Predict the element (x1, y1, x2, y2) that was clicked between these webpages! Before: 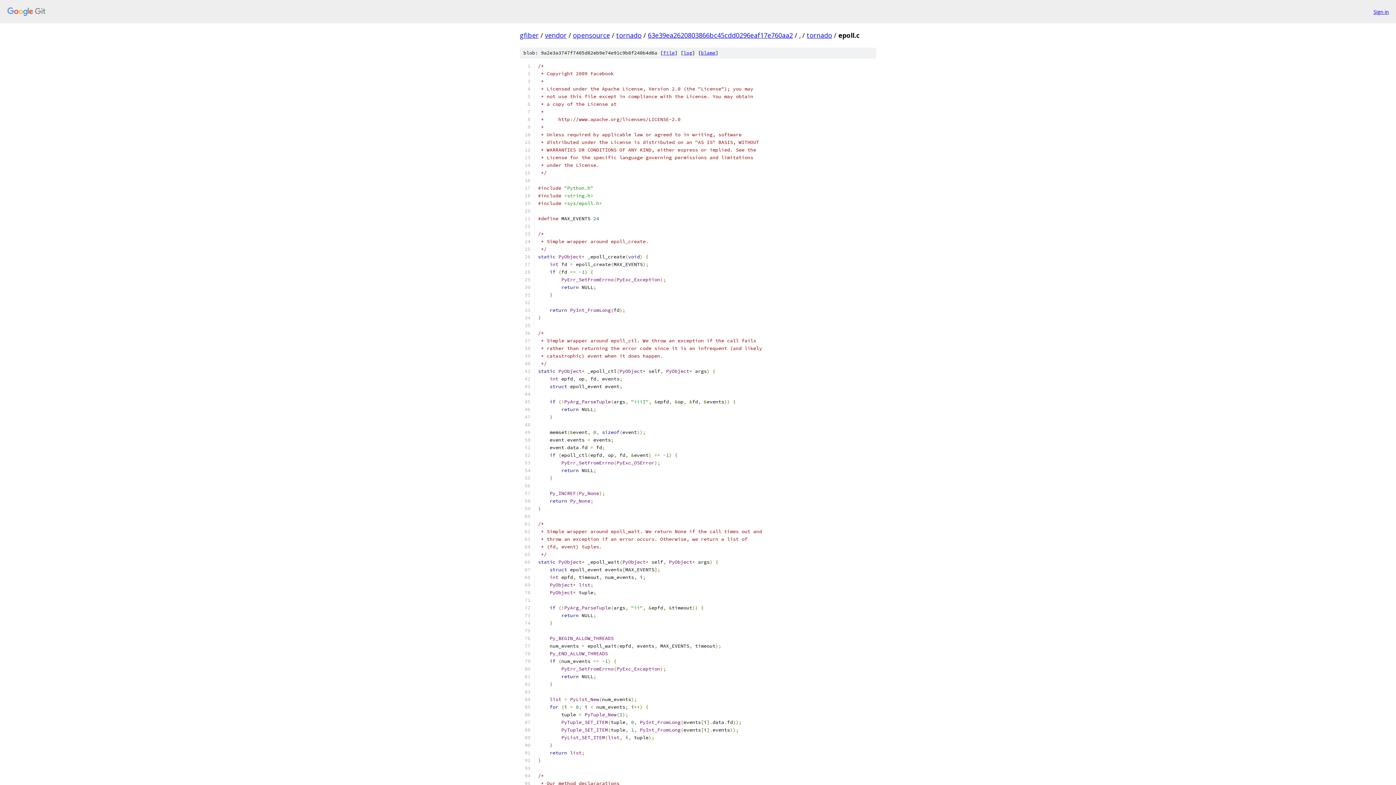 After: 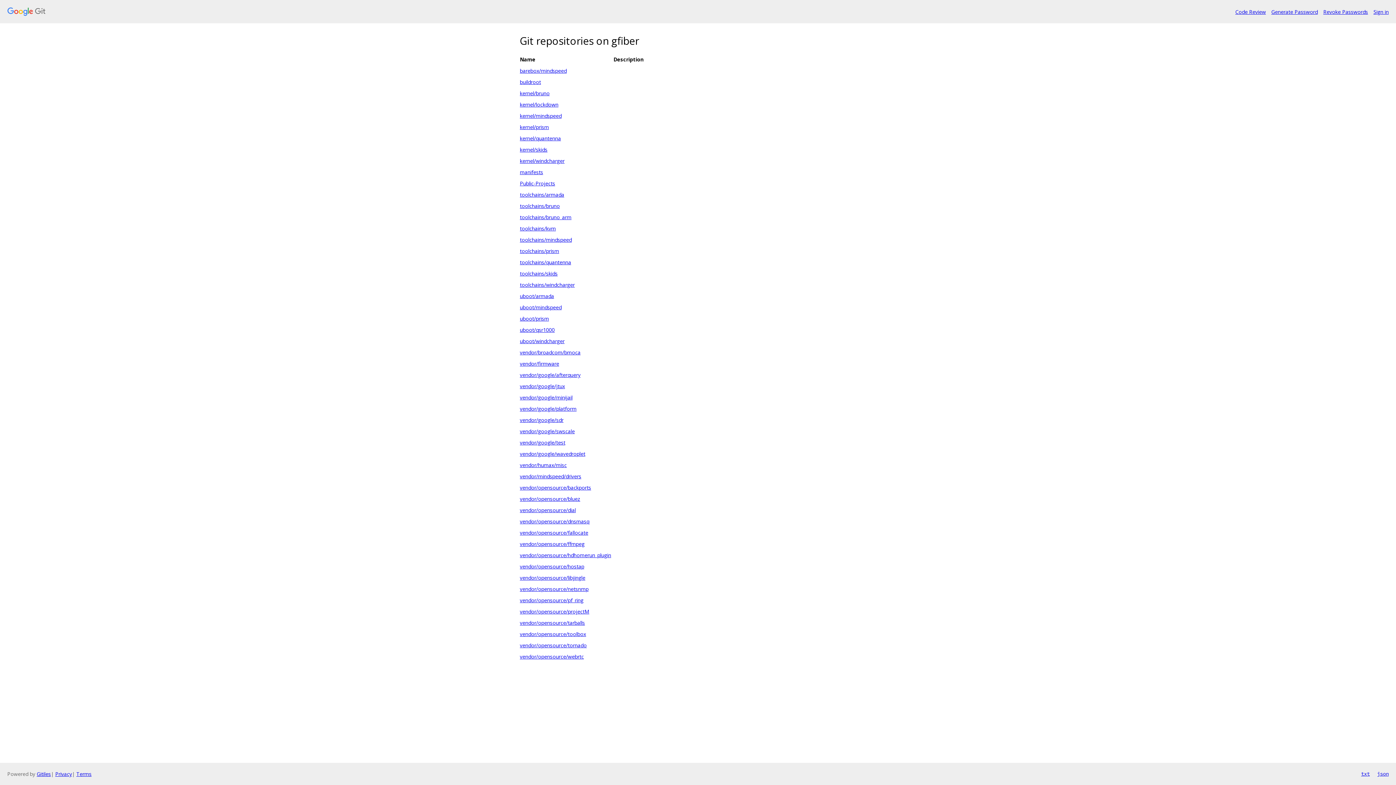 Action: bbox: (7, 7, 1368, 16)